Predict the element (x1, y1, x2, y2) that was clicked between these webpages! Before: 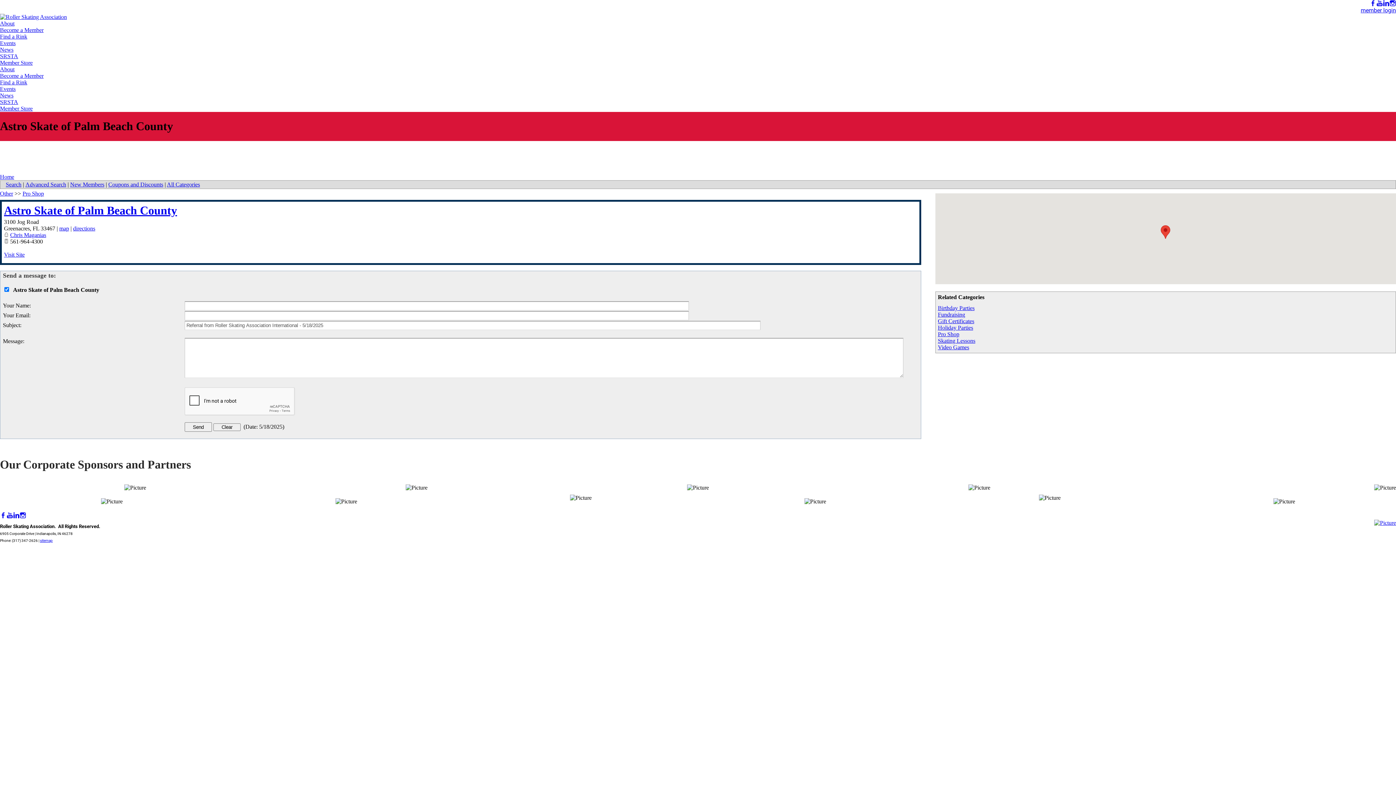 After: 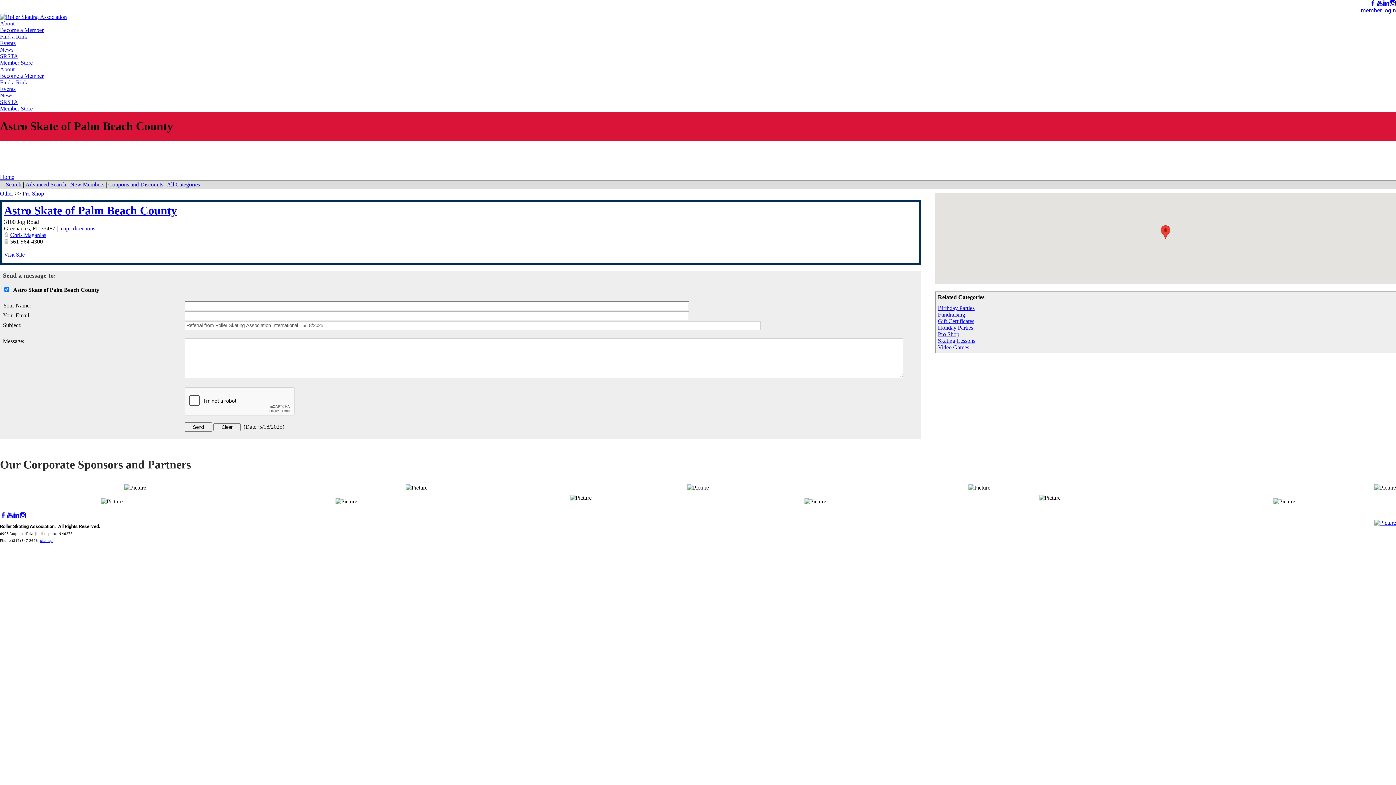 Action: bbox: (1370, 0, 1376, 6) label: Facebook